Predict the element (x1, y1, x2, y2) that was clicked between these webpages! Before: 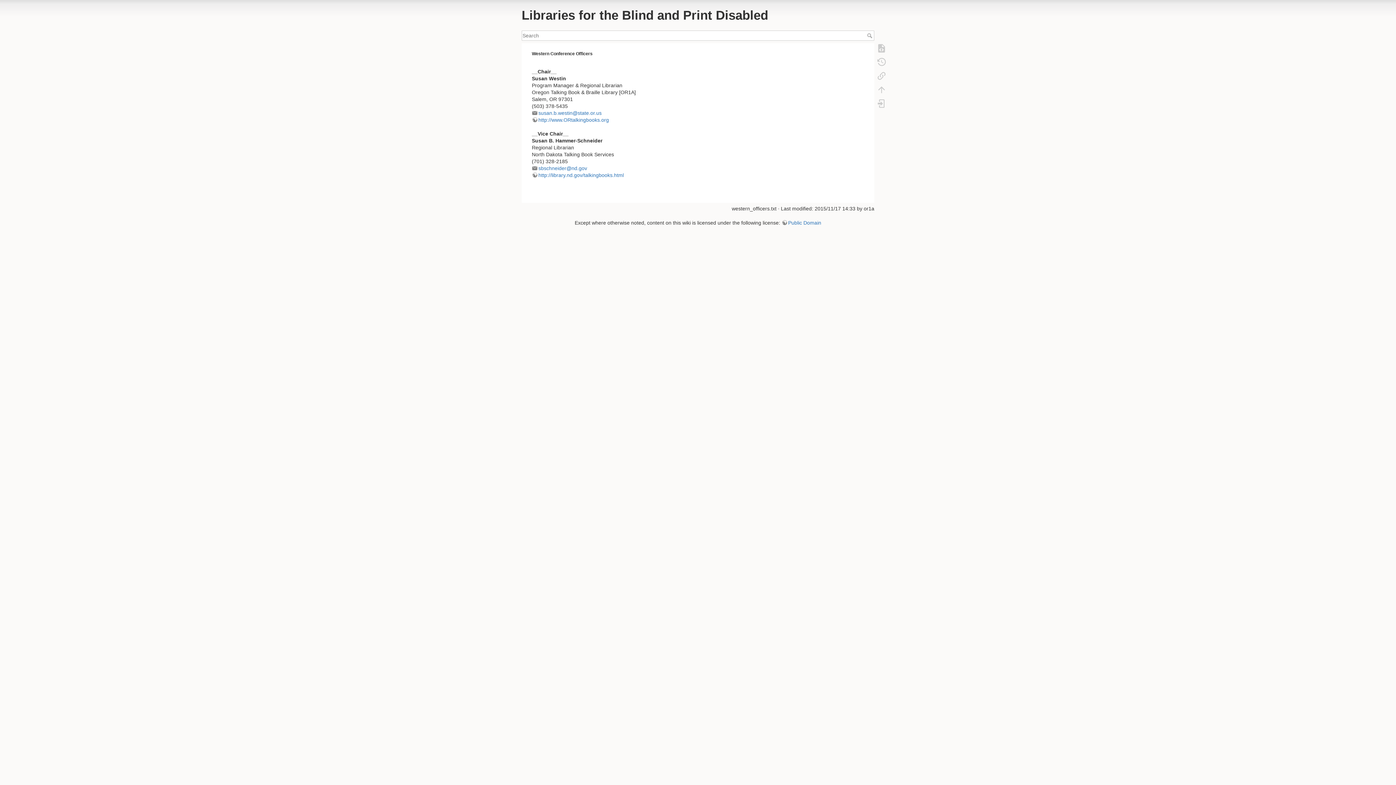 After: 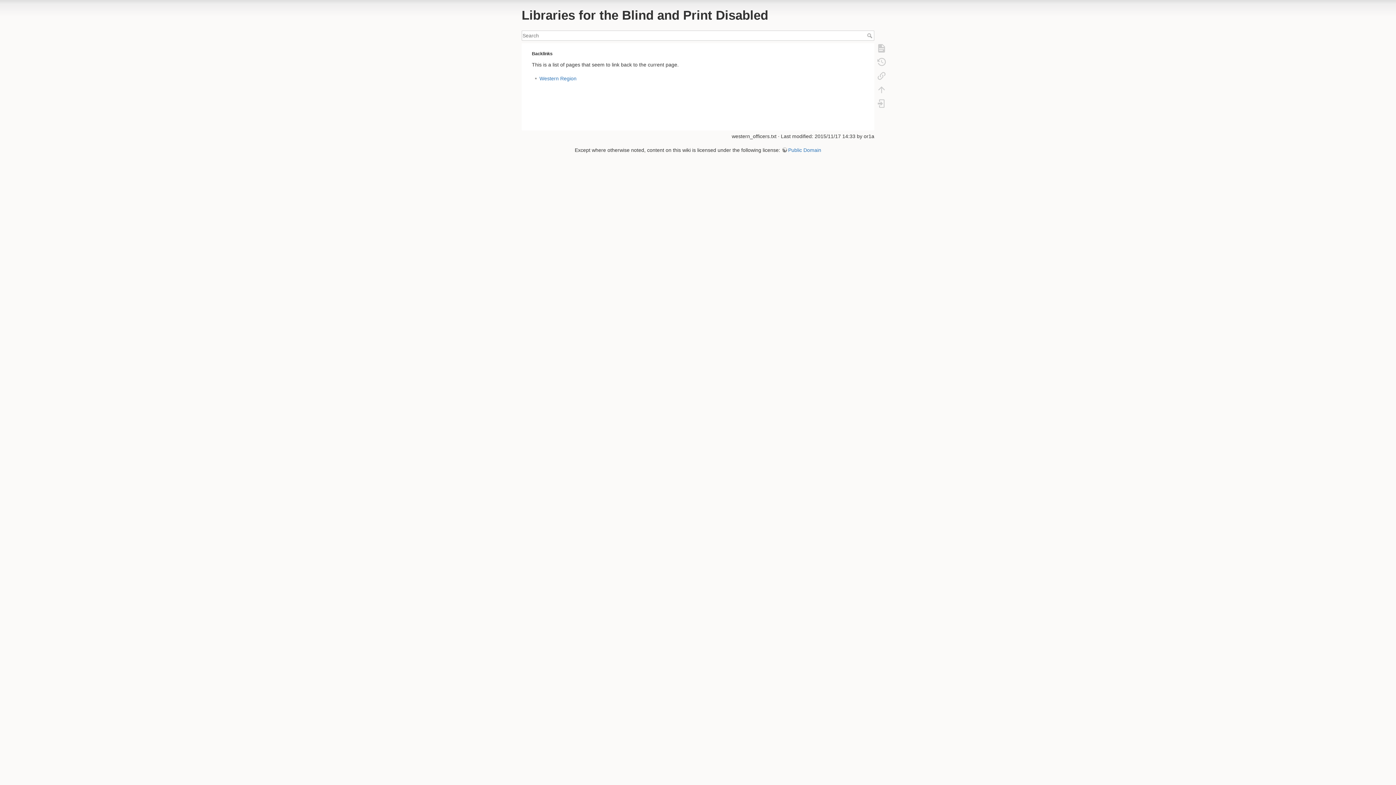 Action: bbox: (873, 68, 890, 82)